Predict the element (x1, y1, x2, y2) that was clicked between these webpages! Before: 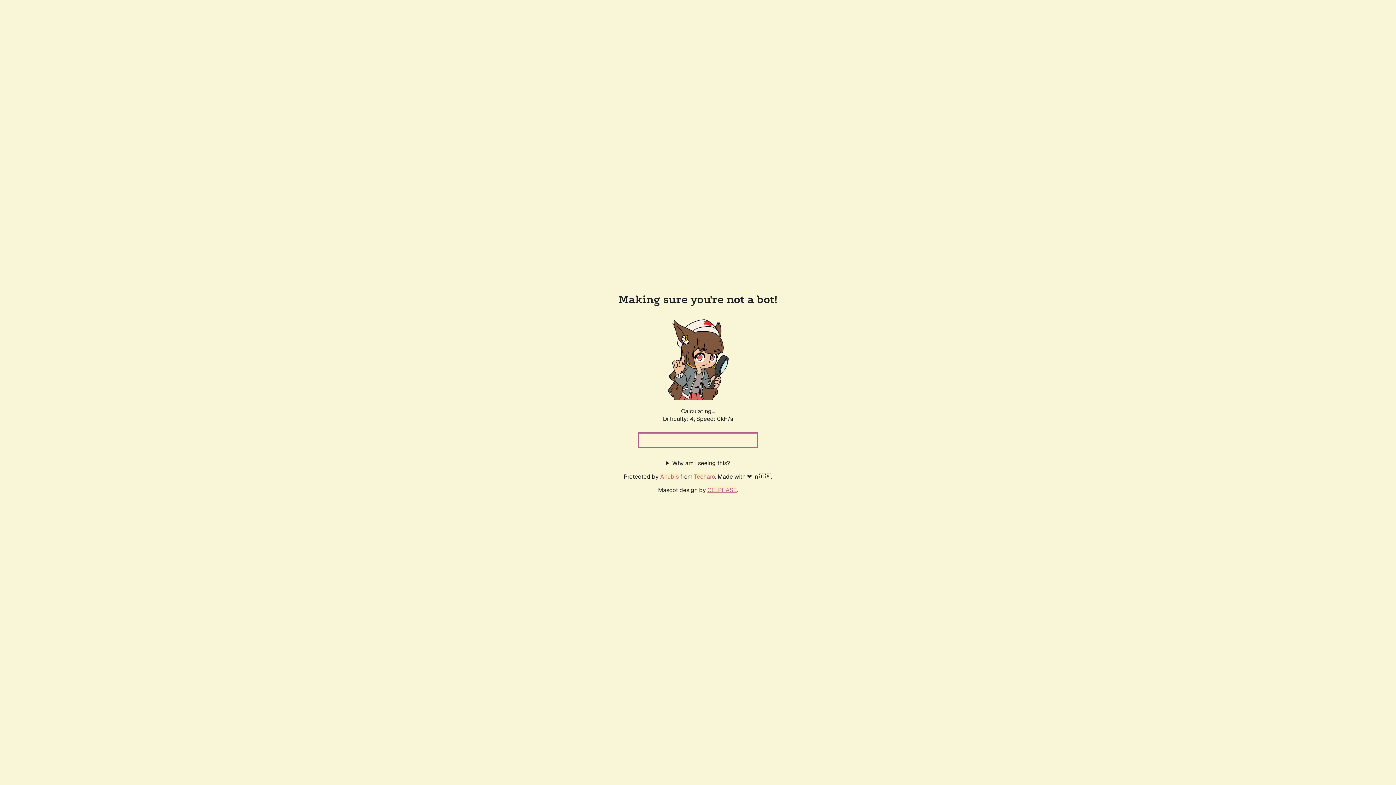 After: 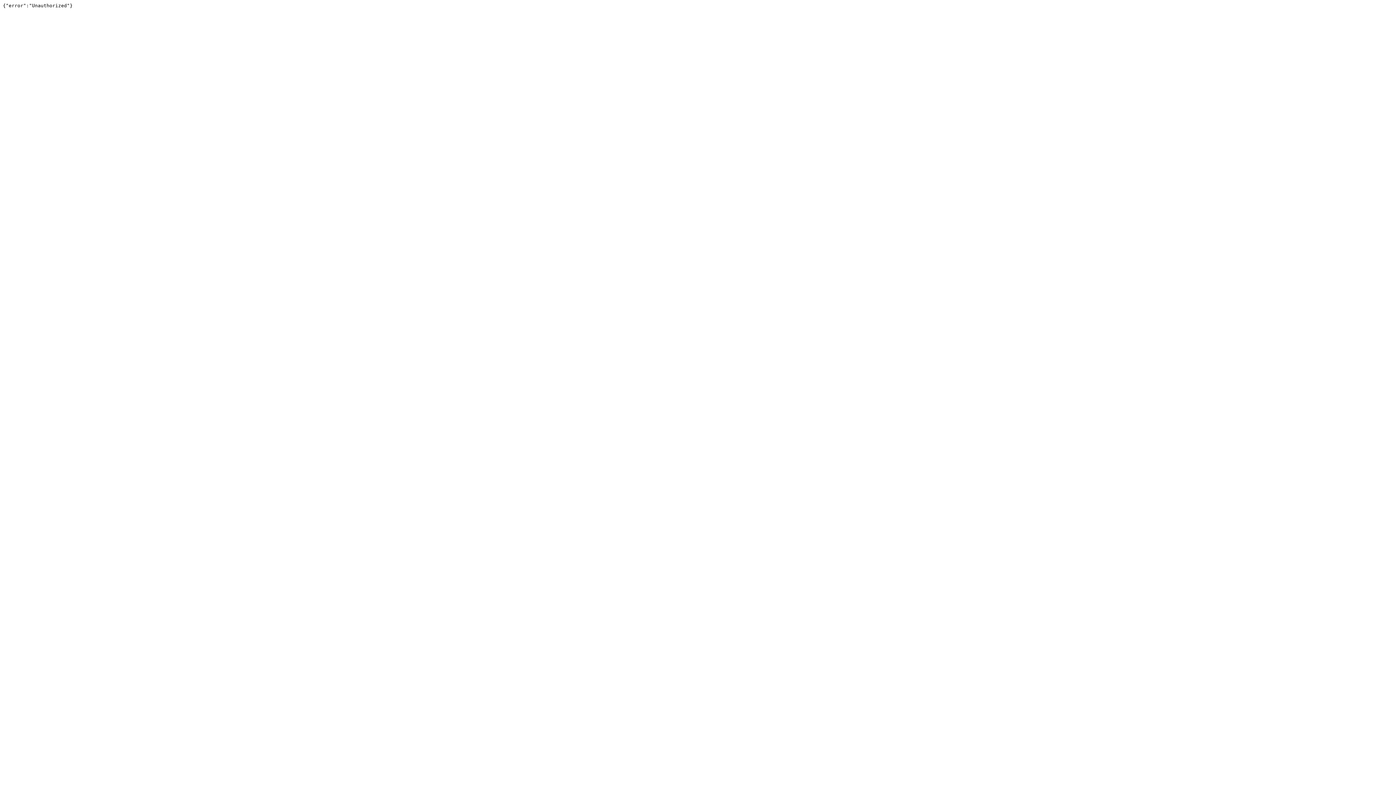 Action: bbox: (694, 472, 715, 480) label: Techaro